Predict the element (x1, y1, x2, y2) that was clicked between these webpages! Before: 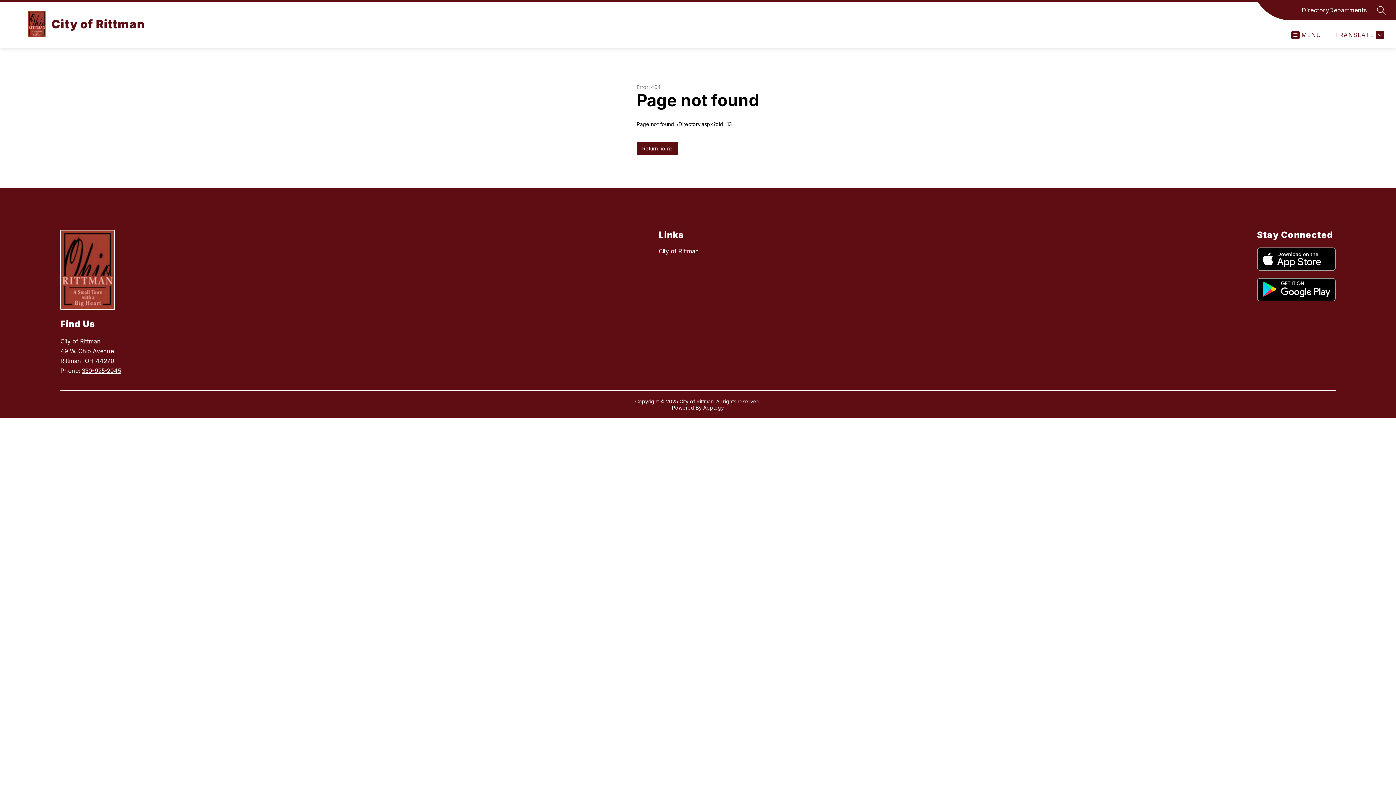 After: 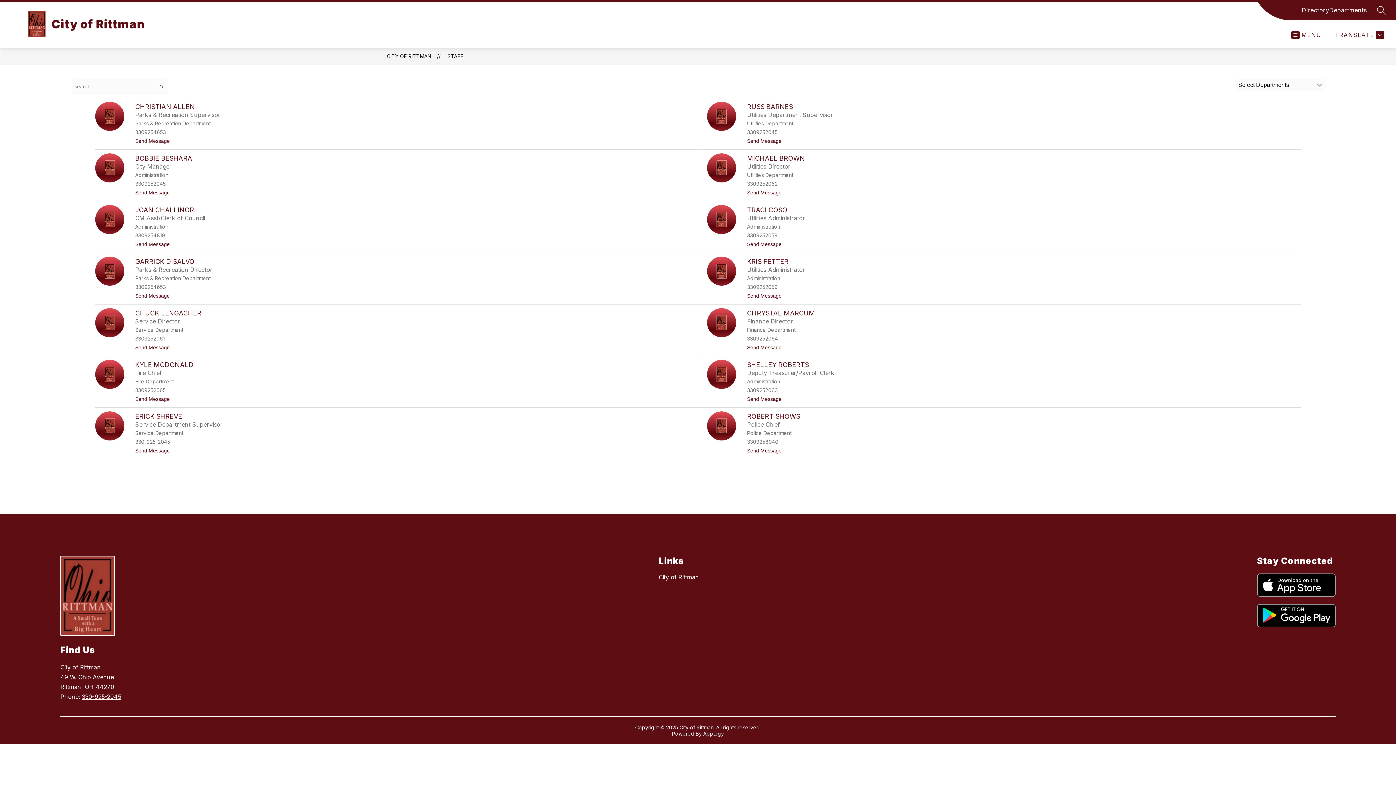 Action: label: Directory bbox: (1302, 5, 1329, 14)